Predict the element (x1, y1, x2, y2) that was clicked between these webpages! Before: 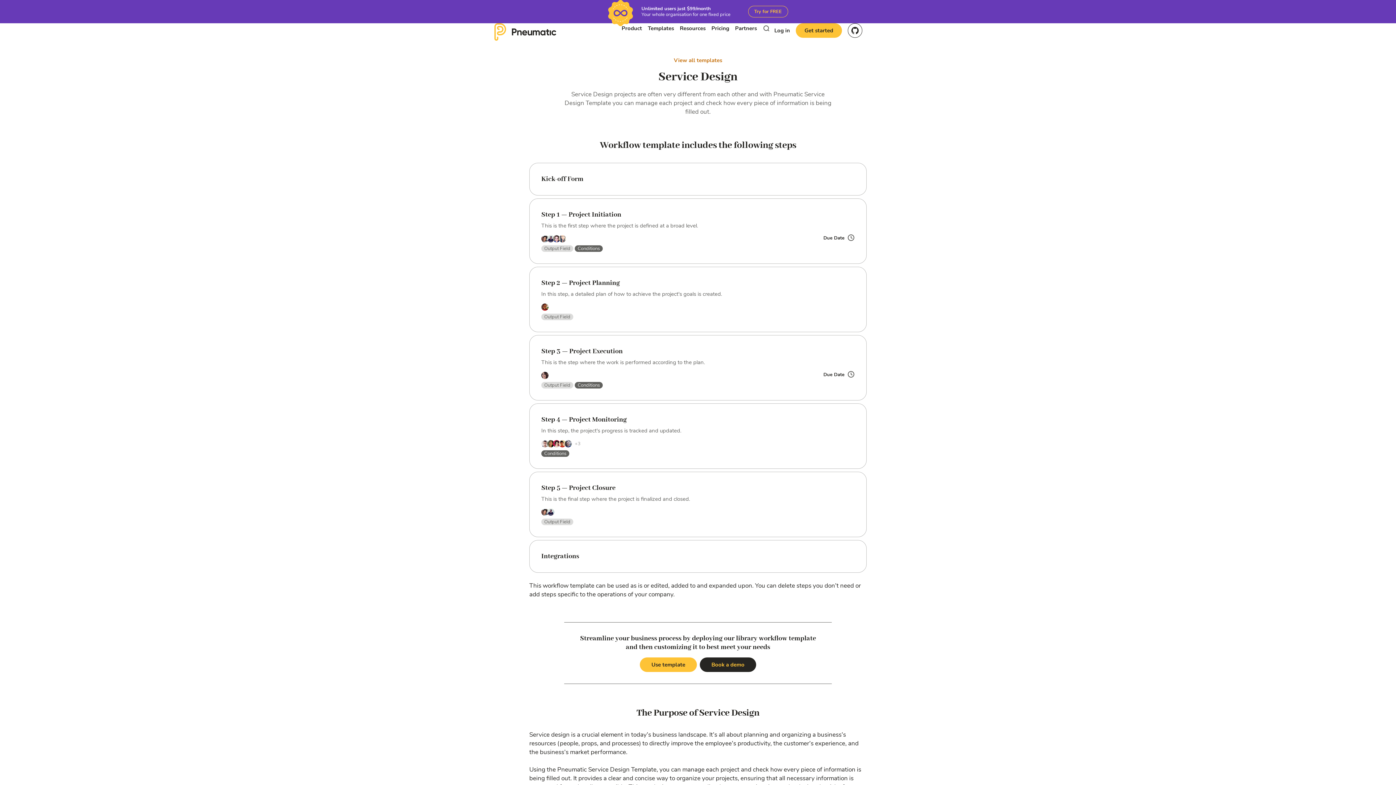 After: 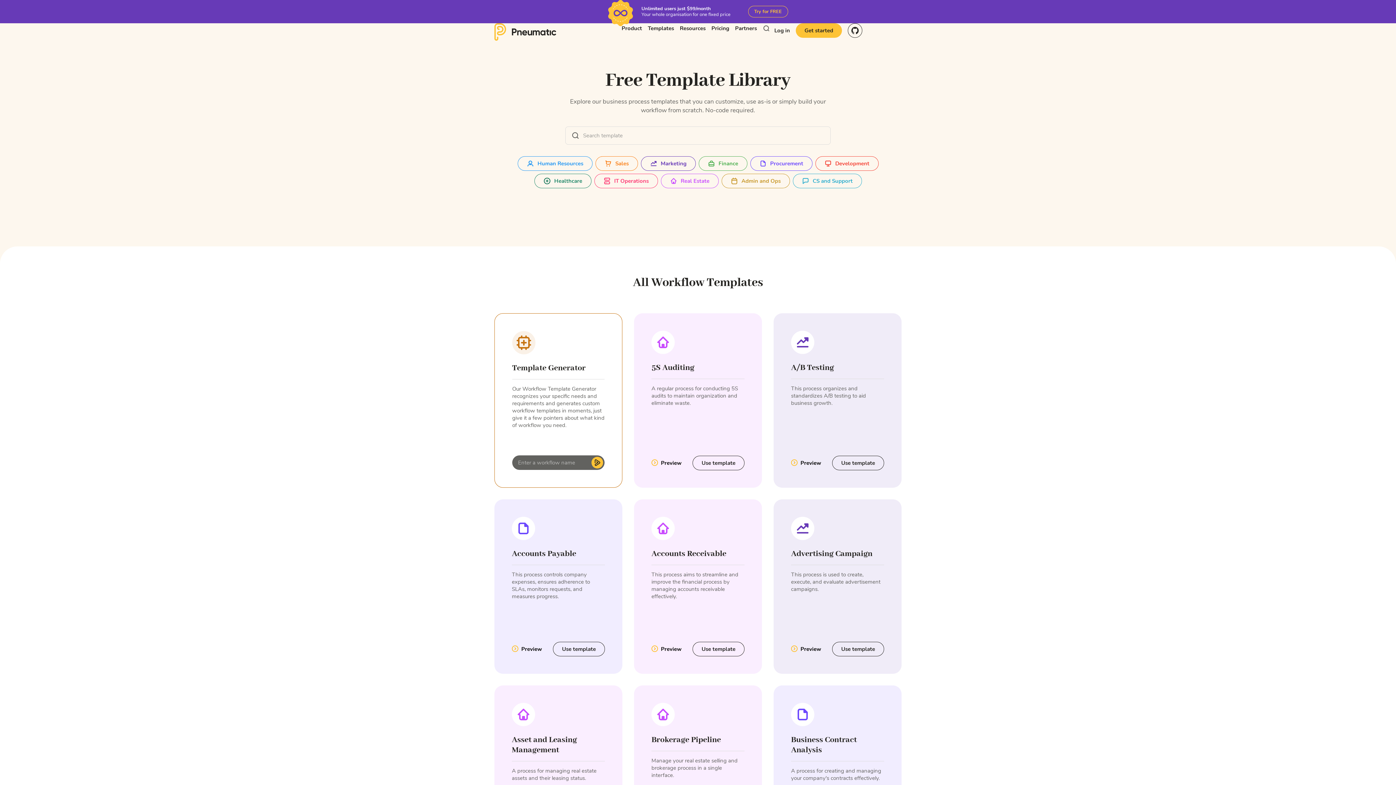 Action: bbox: (674, 56, 722, 64) label: View all templates